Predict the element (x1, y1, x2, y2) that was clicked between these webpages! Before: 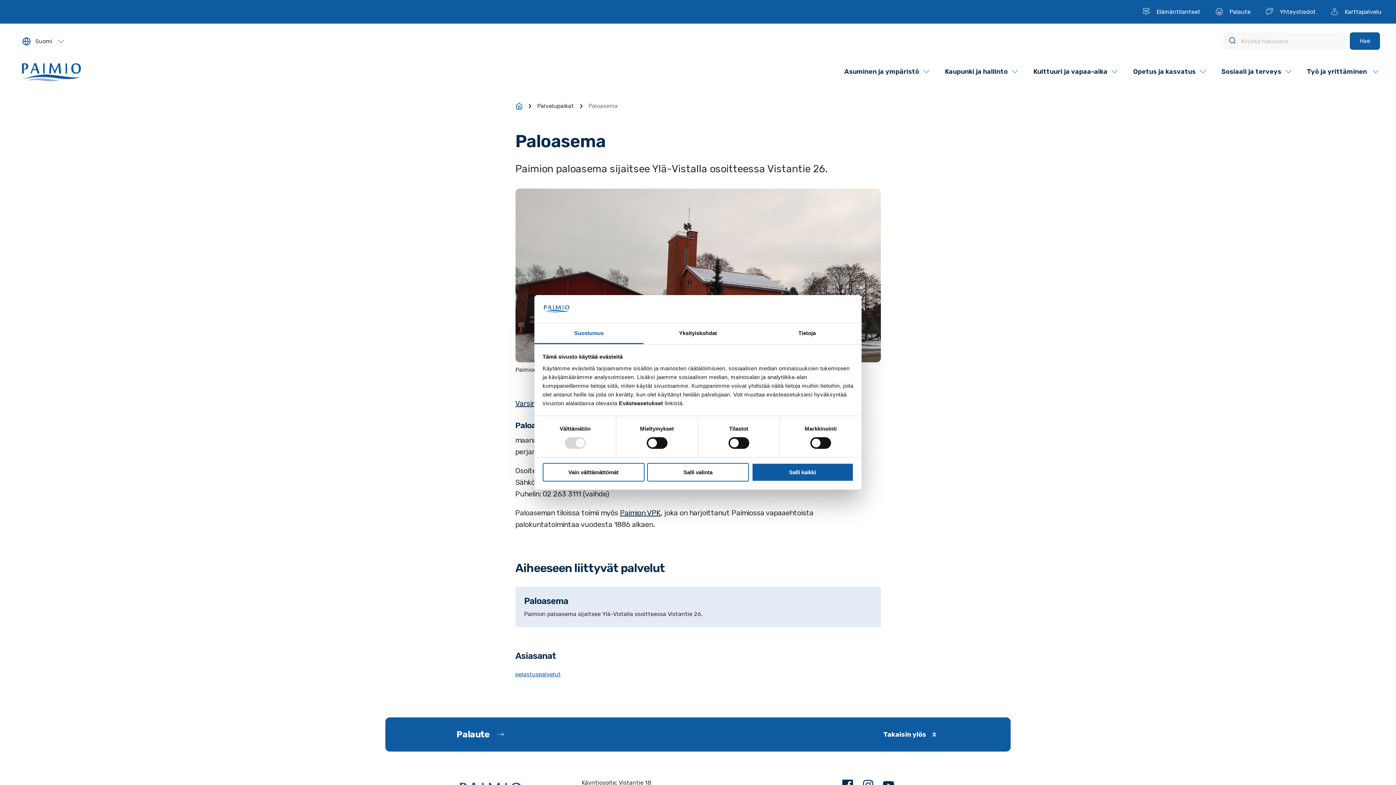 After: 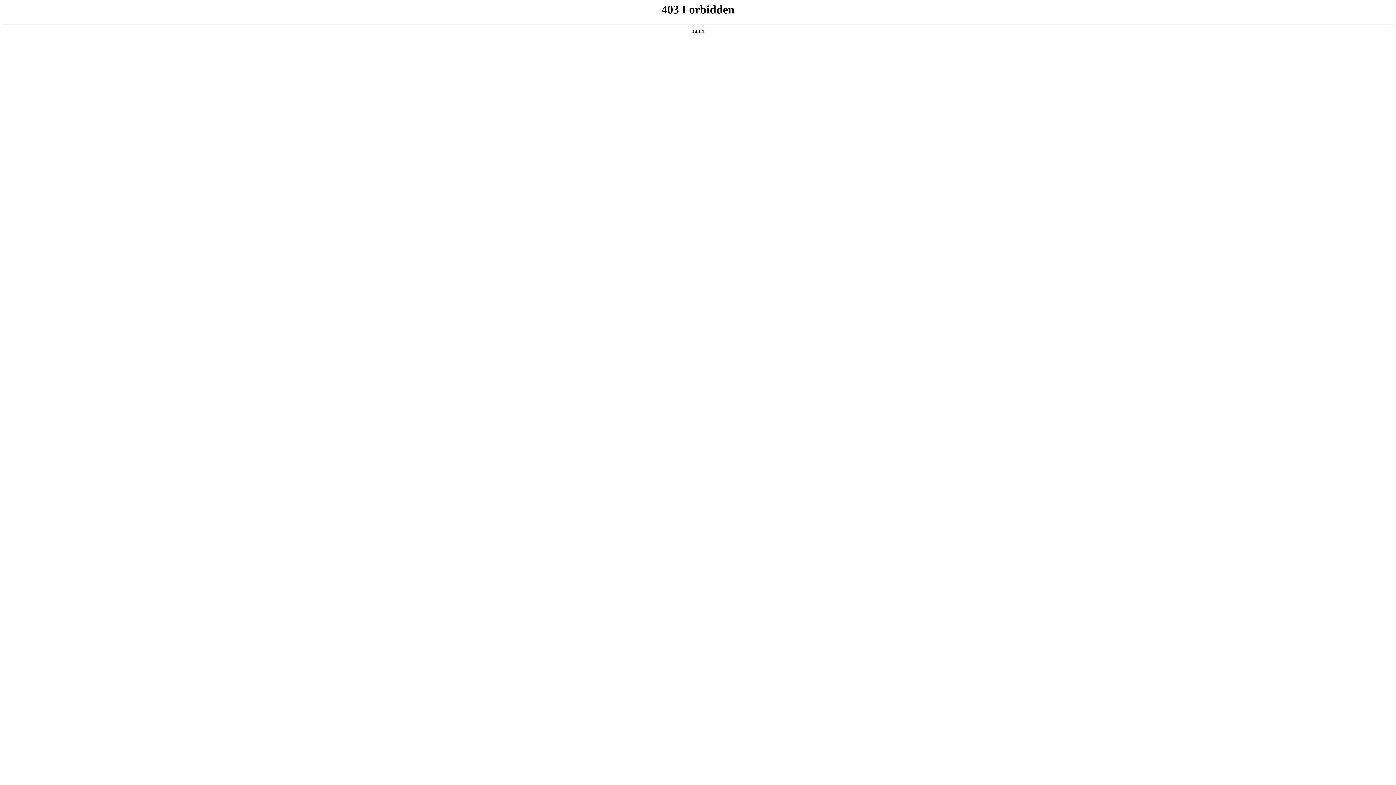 Action: bbox: (620, 508, 660, 517) label: Paimion VPK